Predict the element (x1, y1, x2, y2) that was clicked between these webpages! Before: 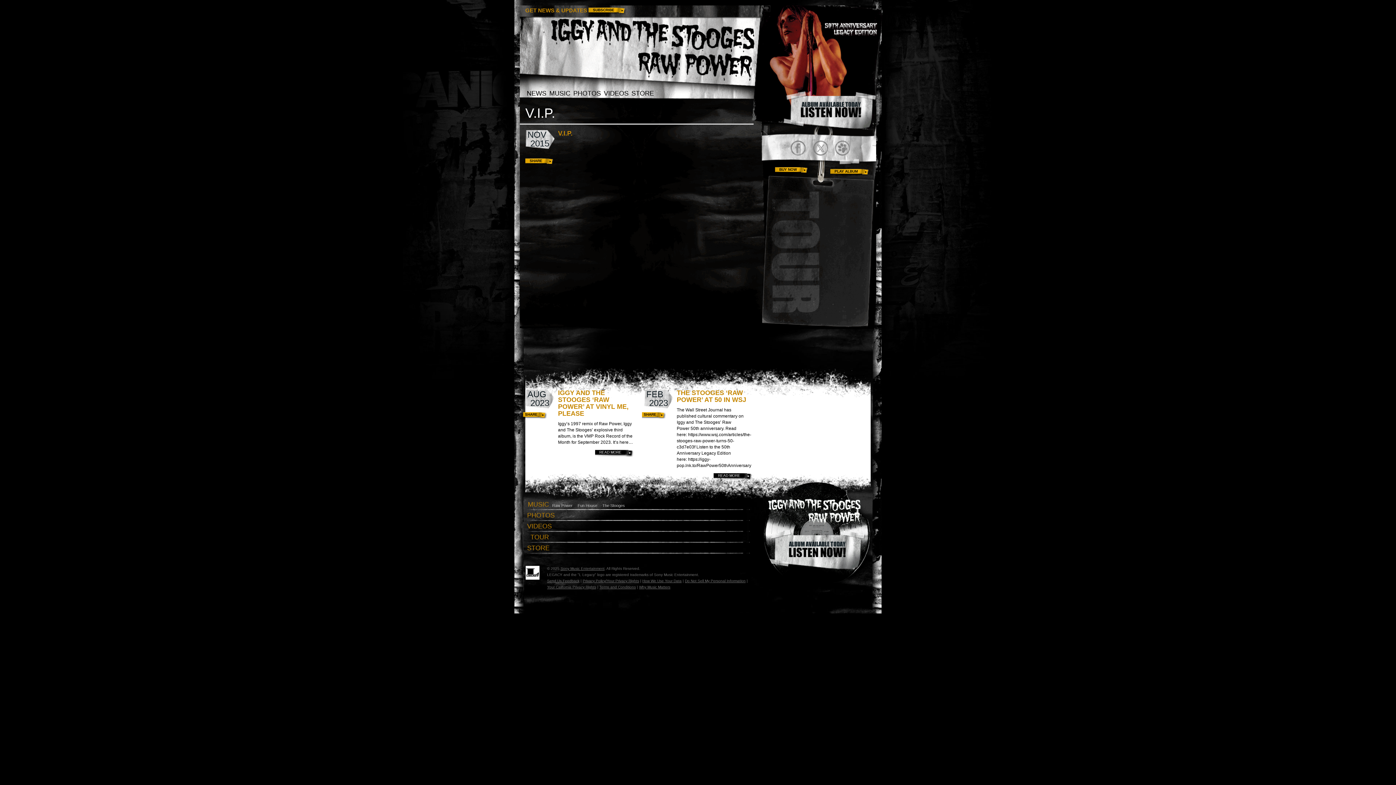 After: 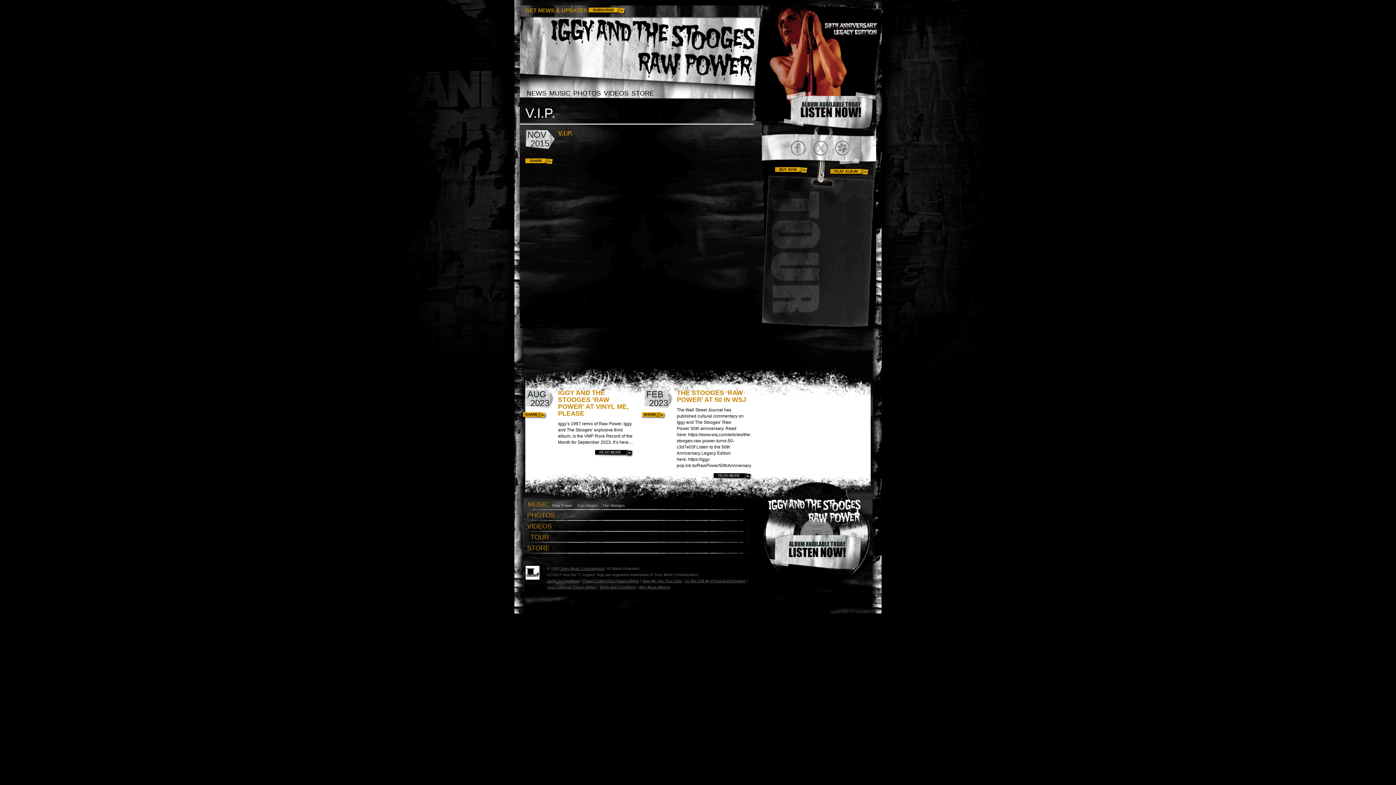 Action: label: Sony Music Entertainment bbox: (560, 566, 604, 570)